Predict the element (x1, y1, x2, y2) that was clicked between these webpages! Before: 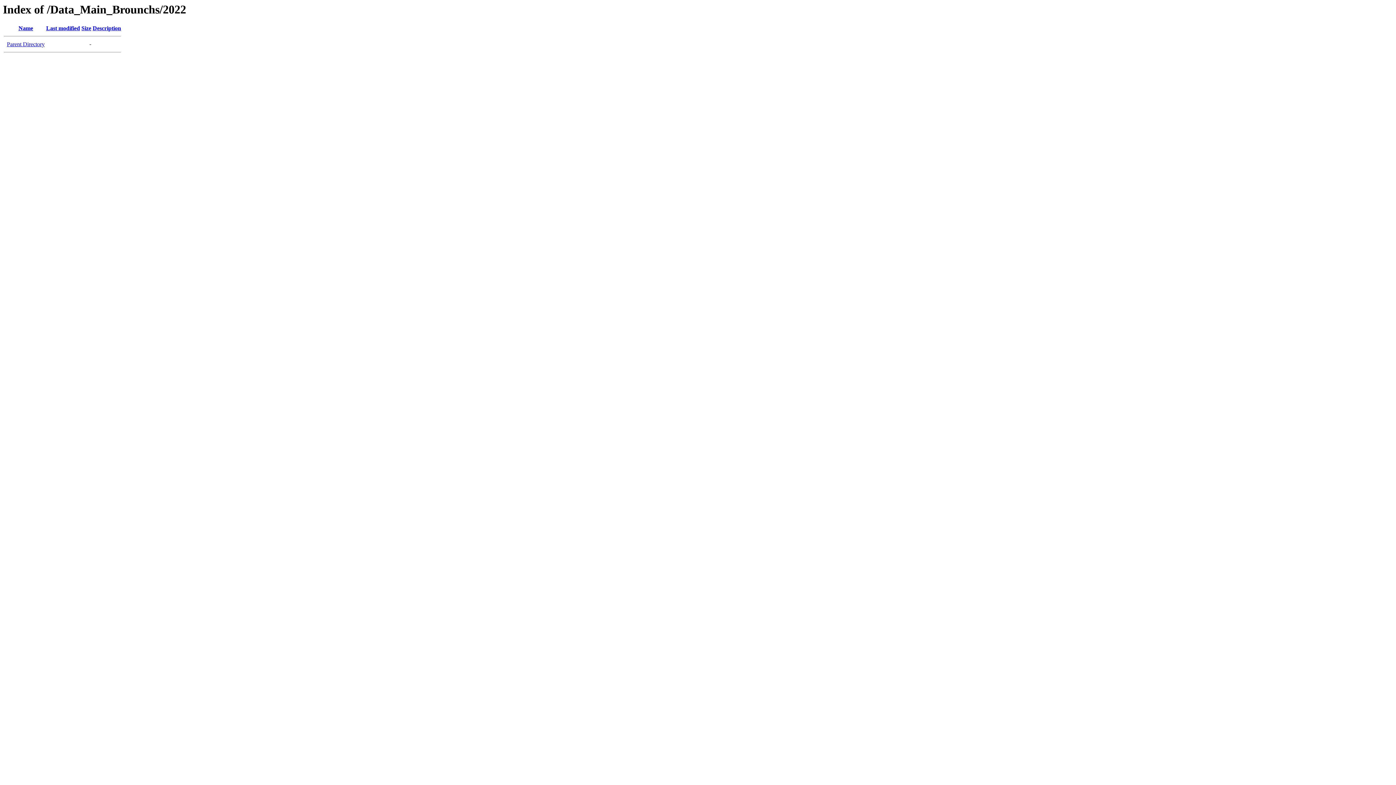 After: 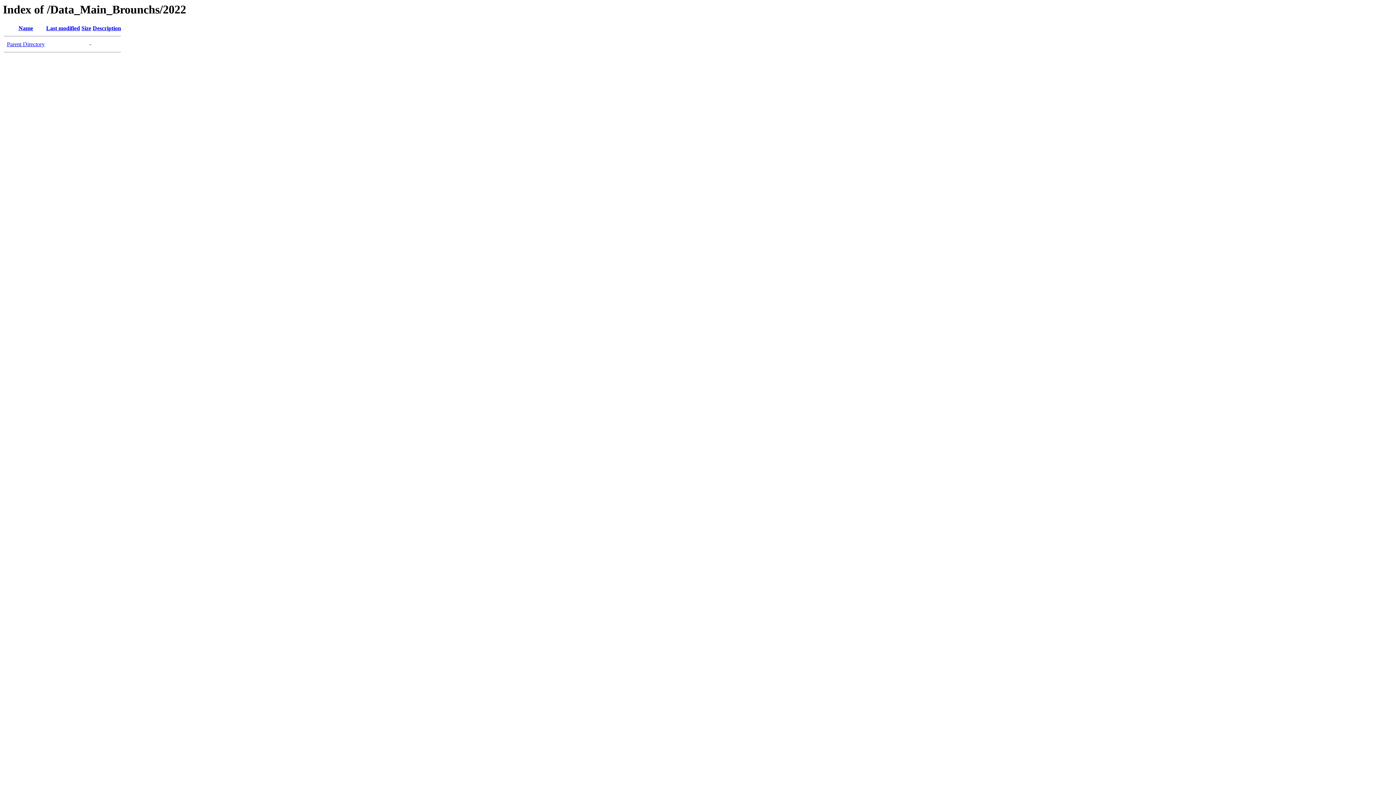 Action: bbox: (92, 25, 121, 31) label: Description